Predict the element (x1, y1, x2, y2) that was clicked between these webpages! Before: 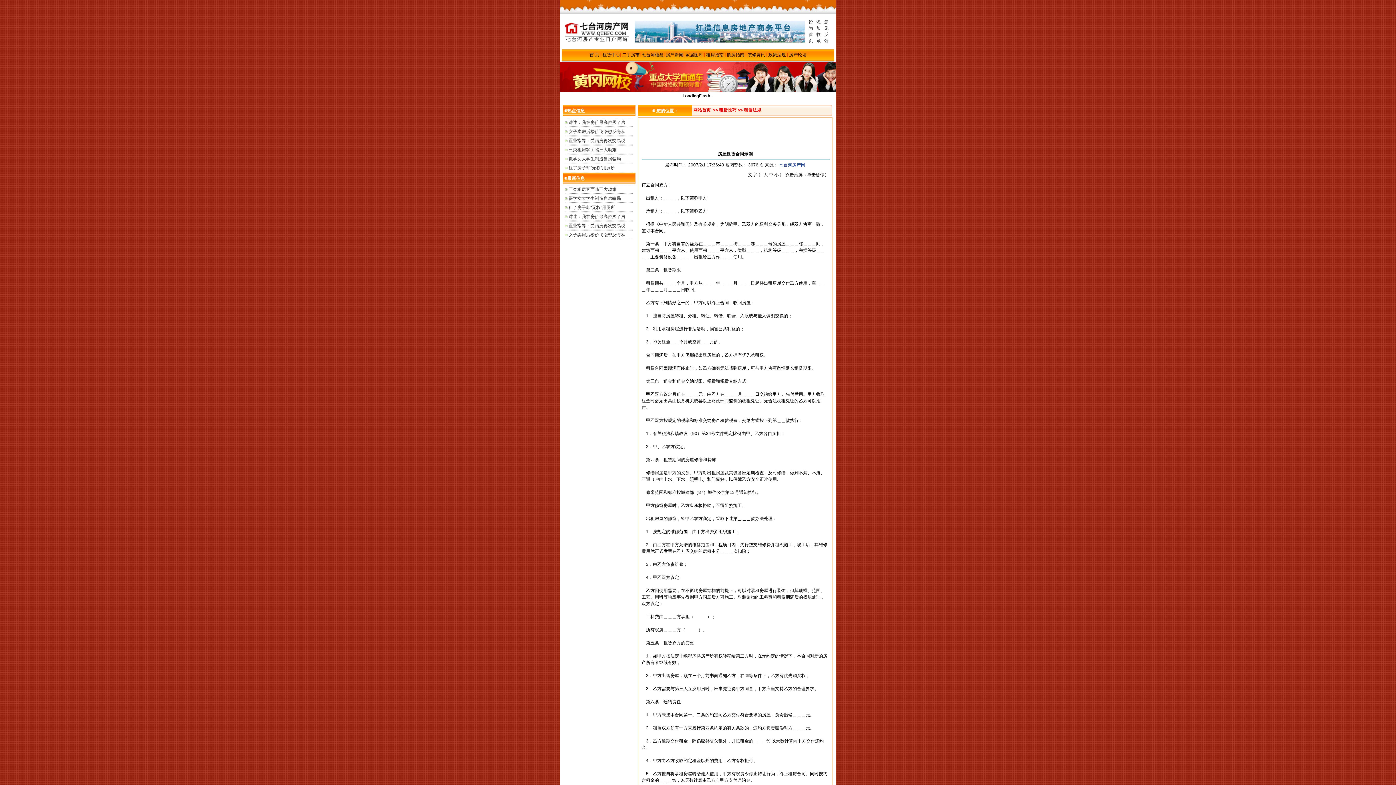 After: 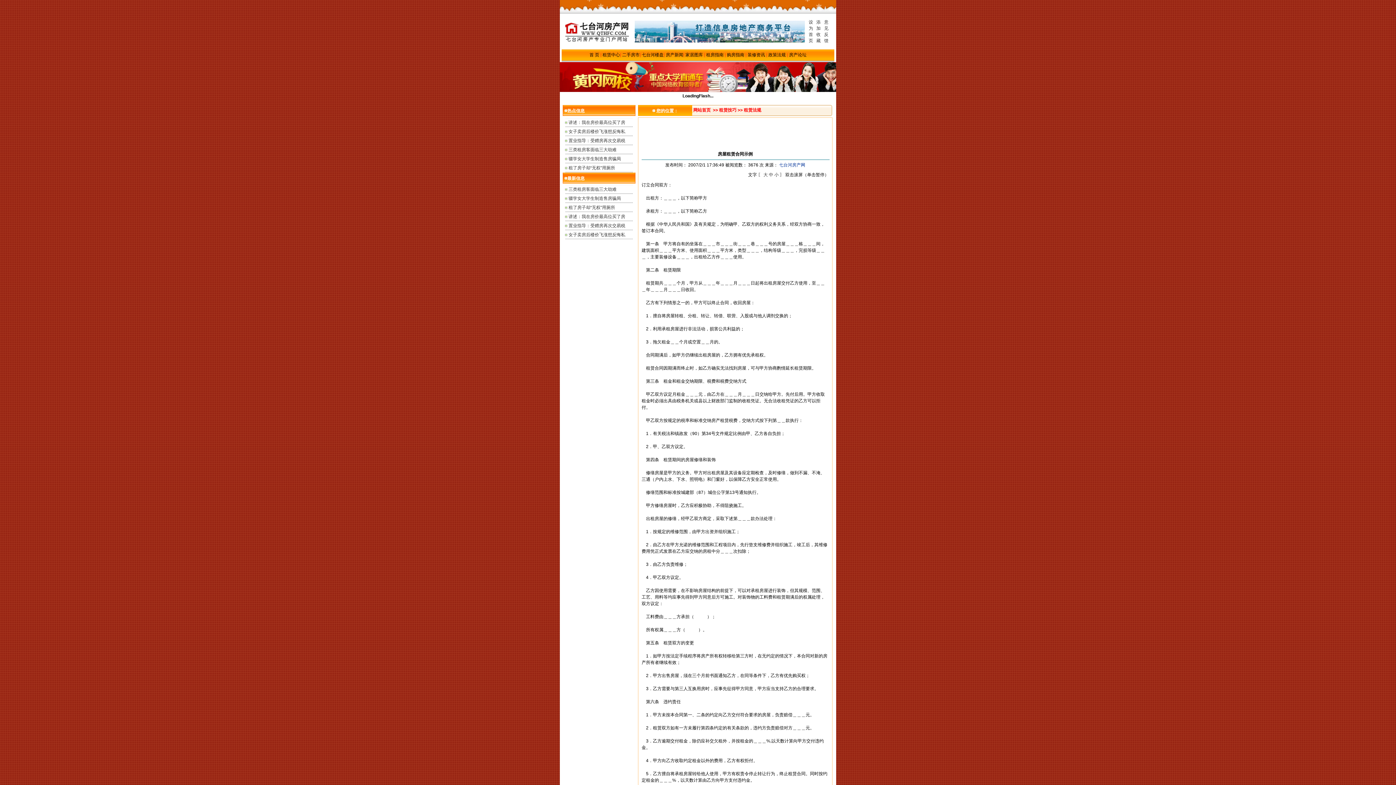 Action: label:   bbox: (692, 107, 693, 112)